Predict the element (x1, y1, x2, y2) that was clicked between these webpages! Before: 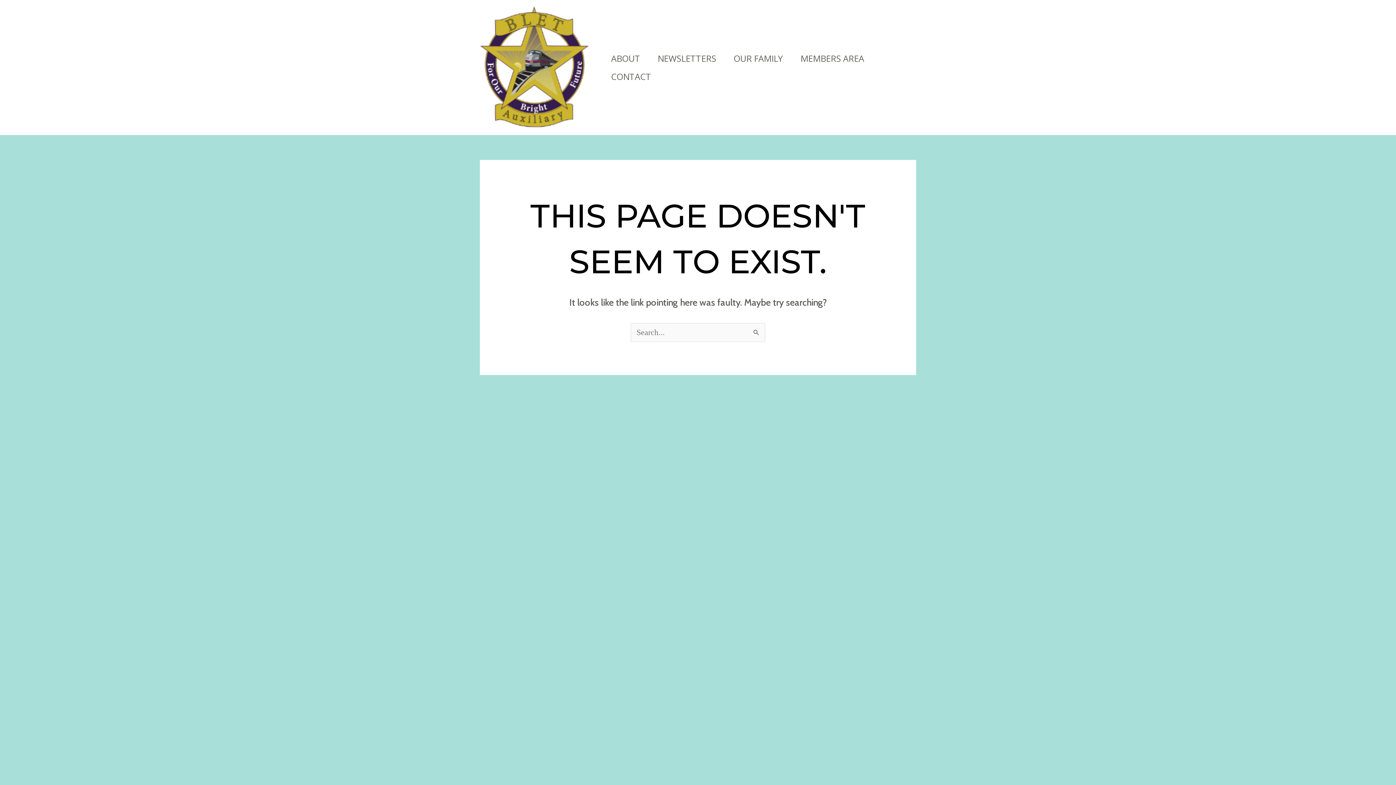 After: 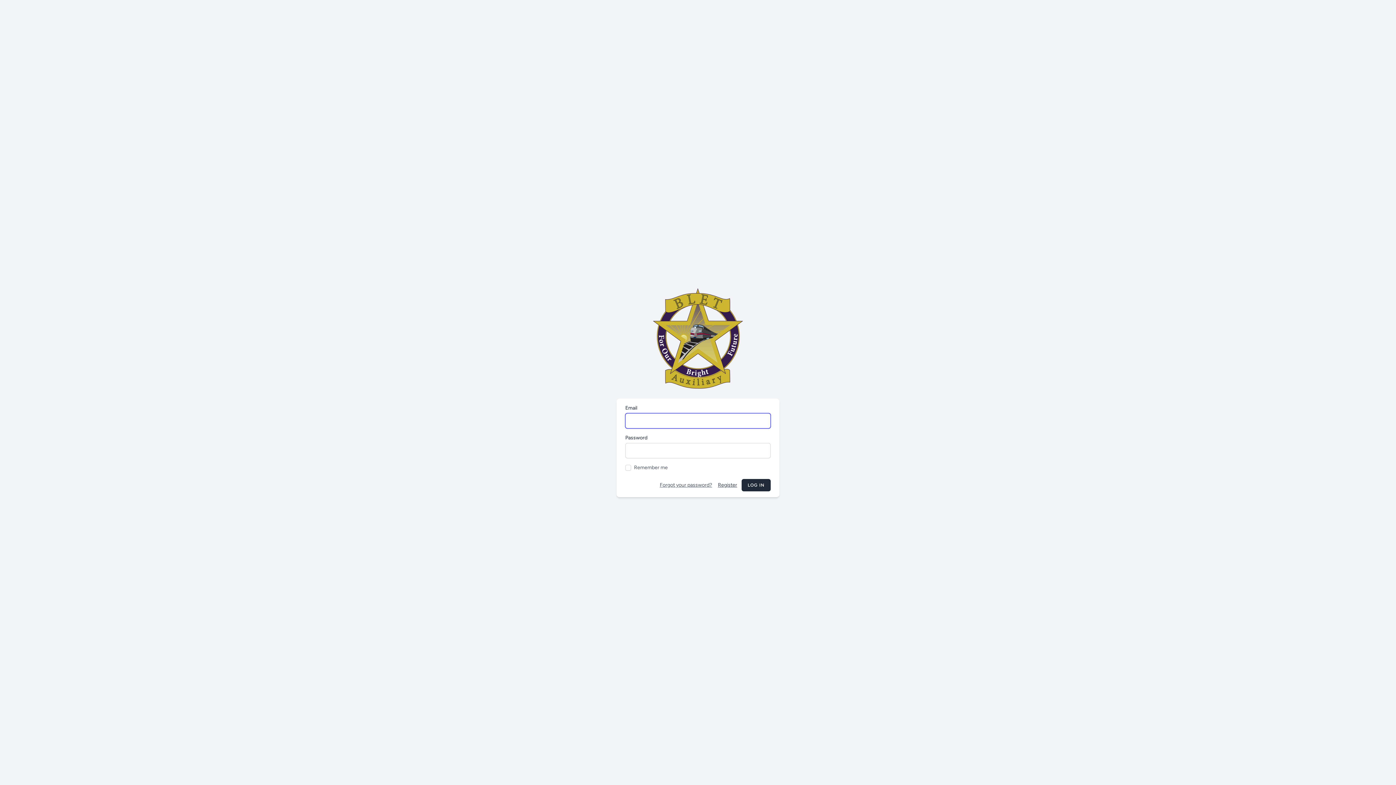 Action: label: NEWSLETTERS bbox: (649, 49, 725, 67)